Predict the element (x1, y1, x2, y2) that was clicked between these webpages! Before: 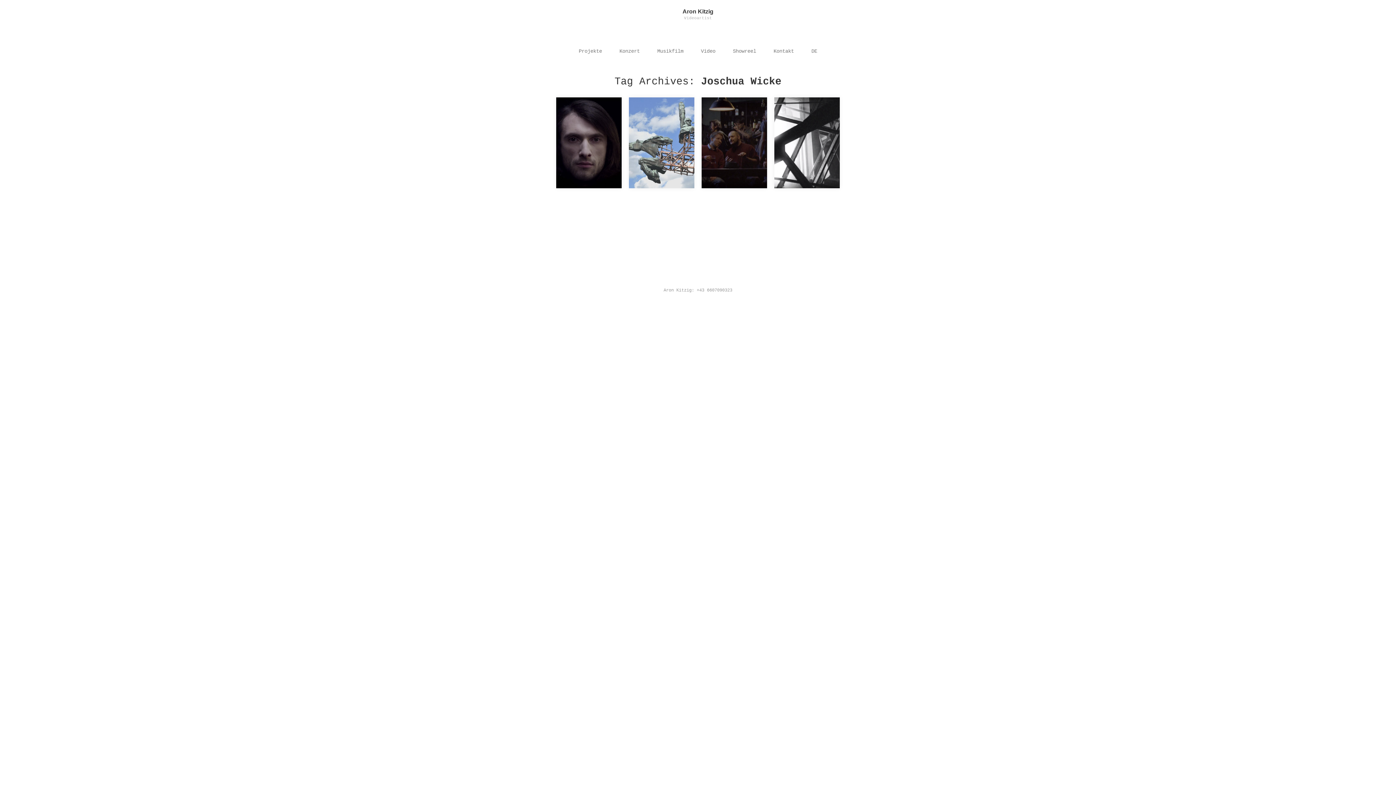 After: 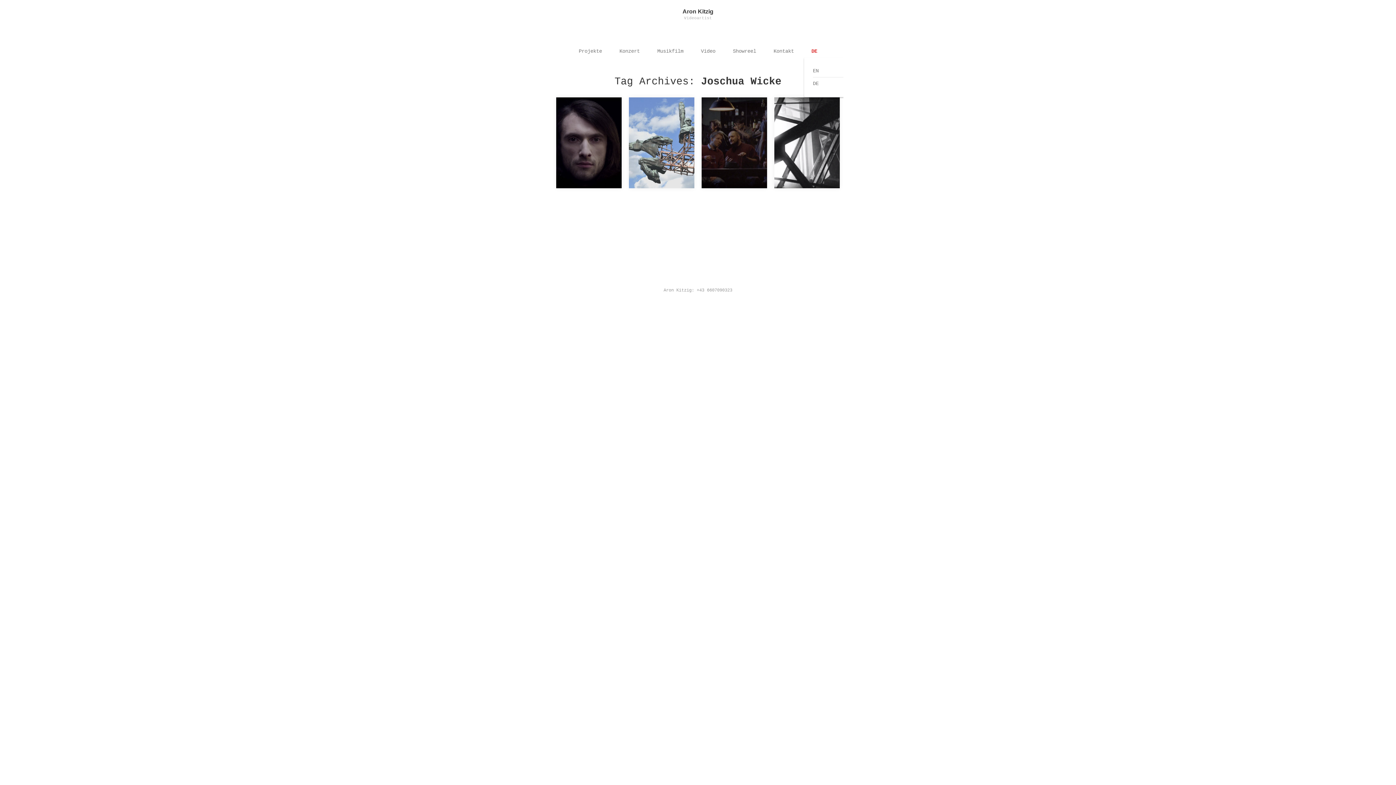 Action: bbox: (804, 45, 824, 57) label: DE